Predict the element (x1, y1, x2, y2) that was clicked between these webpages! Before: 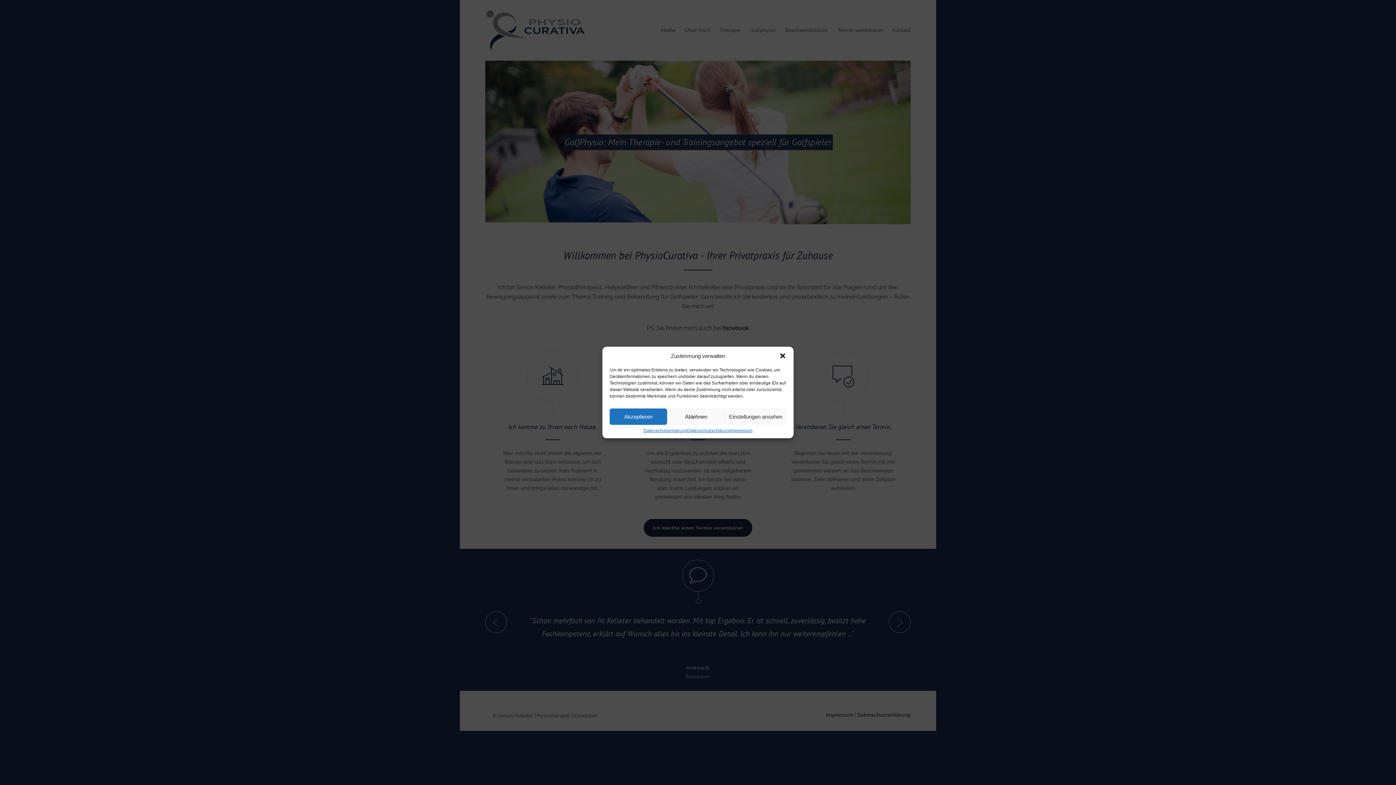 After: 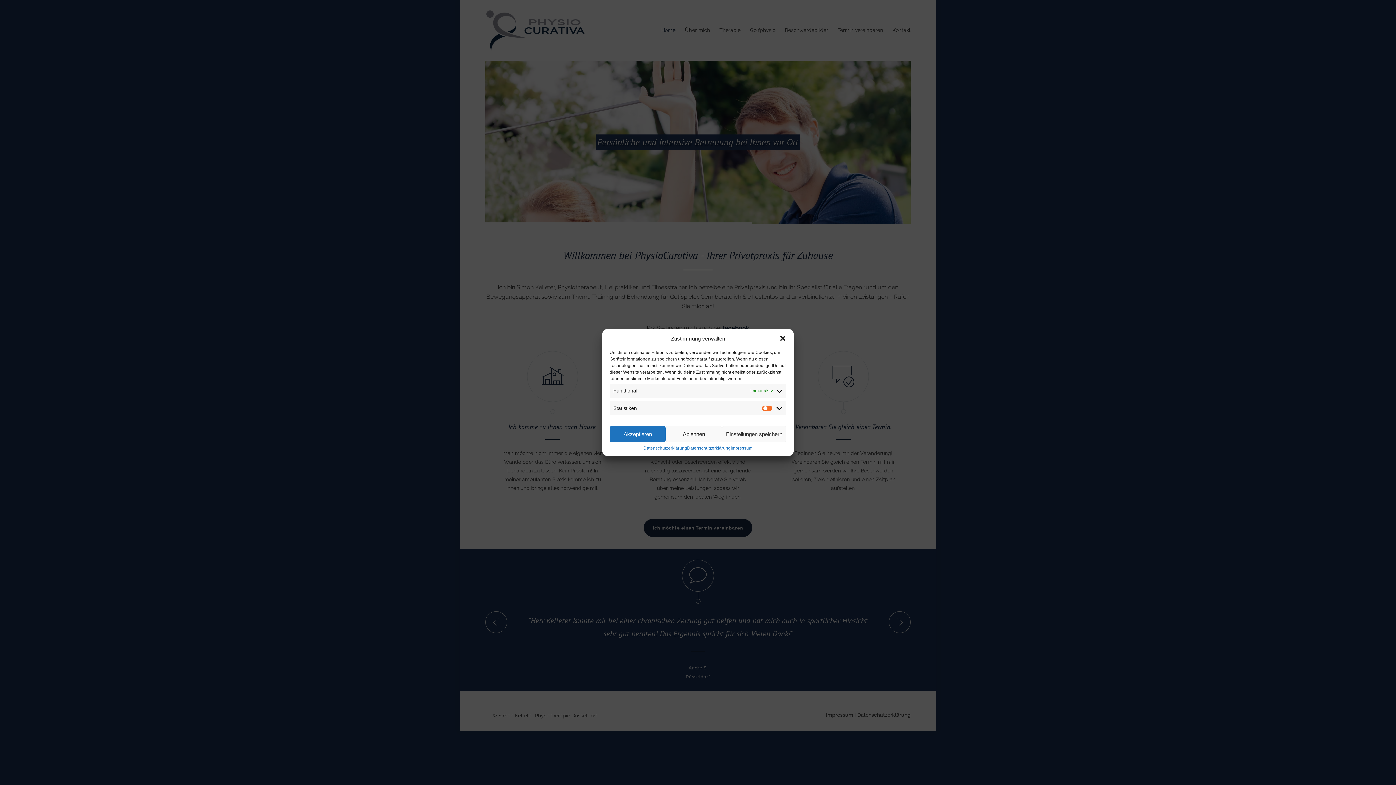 Action: label: Einstellungen ansehen bbox: (725, 408, 786, 425)